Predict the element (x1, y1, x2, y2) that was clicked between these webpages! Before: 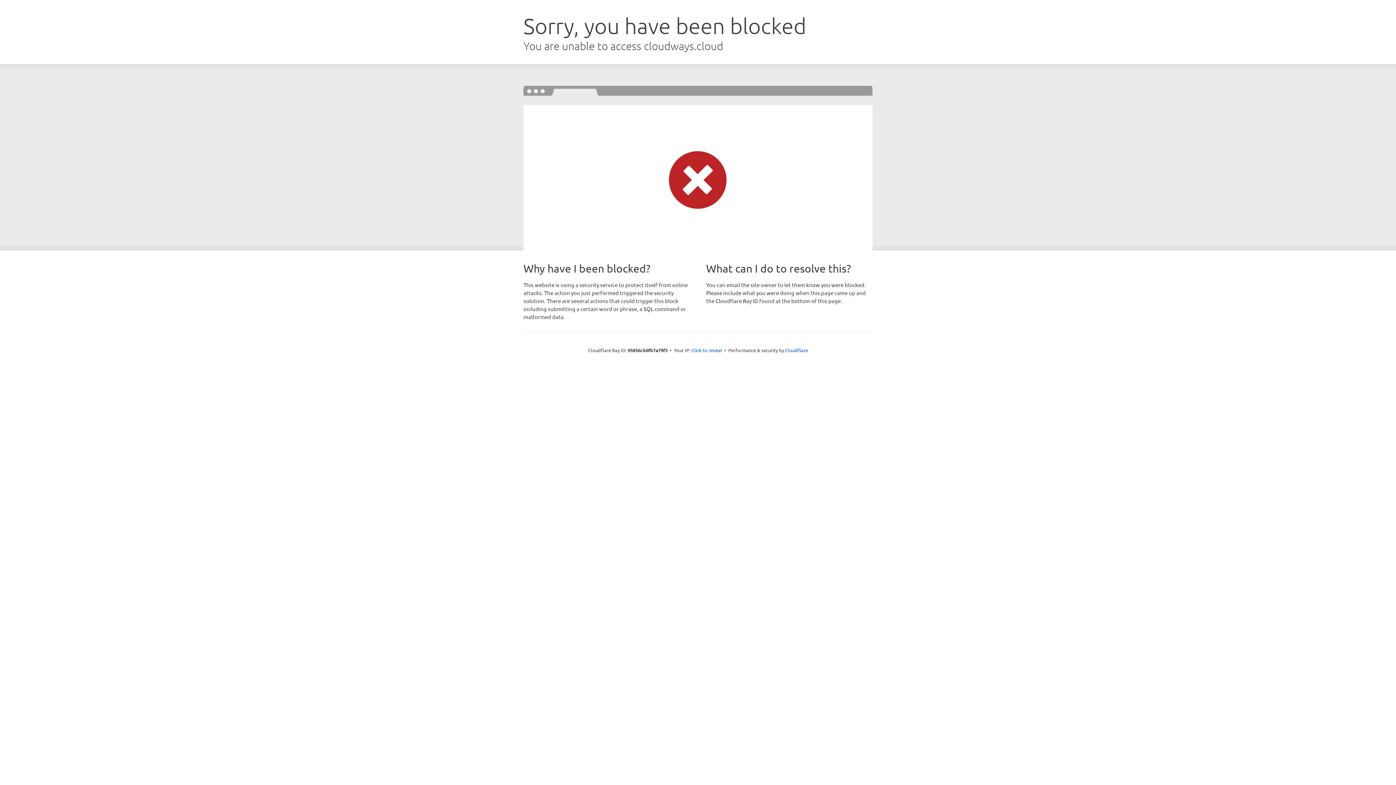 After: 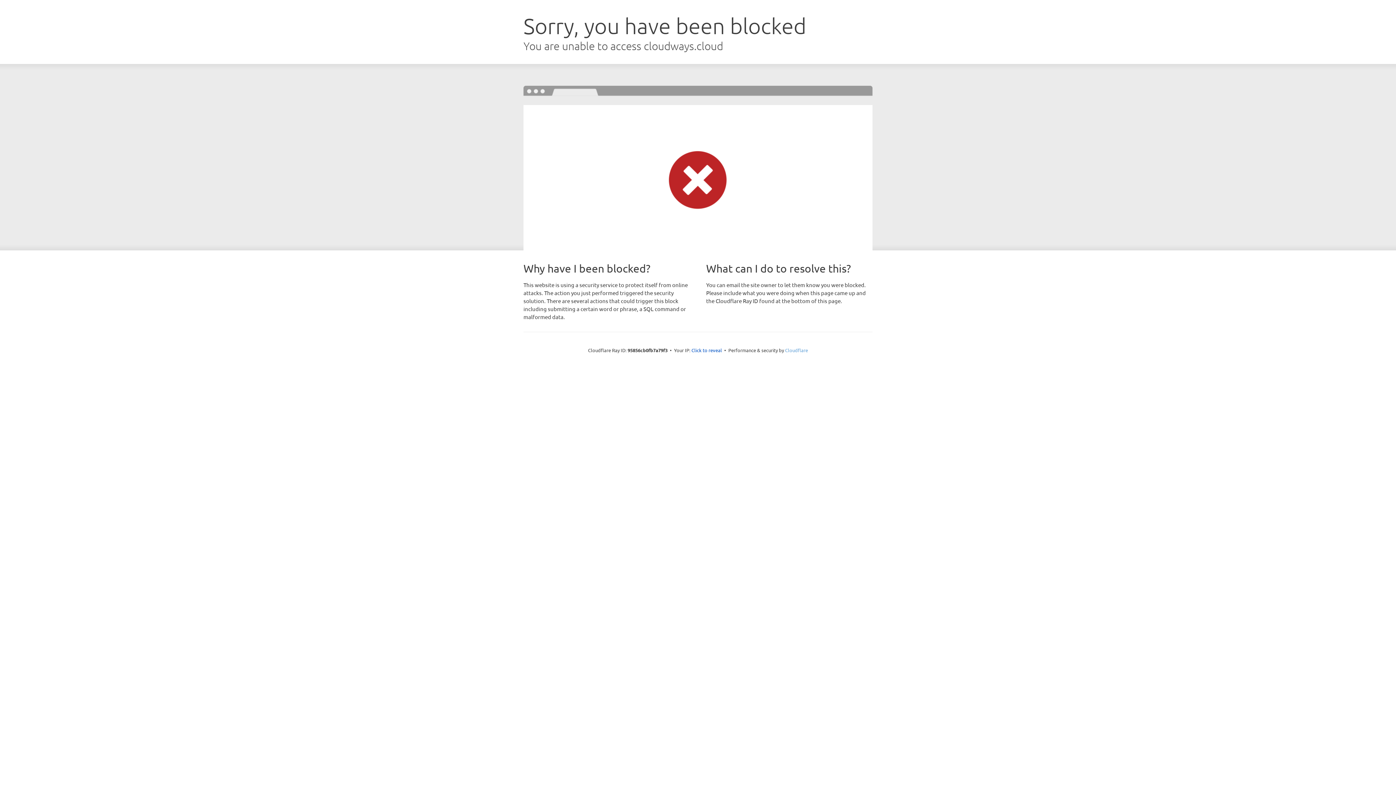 Action: label: Cloudflare bbox: (785, 347, 808, 353)